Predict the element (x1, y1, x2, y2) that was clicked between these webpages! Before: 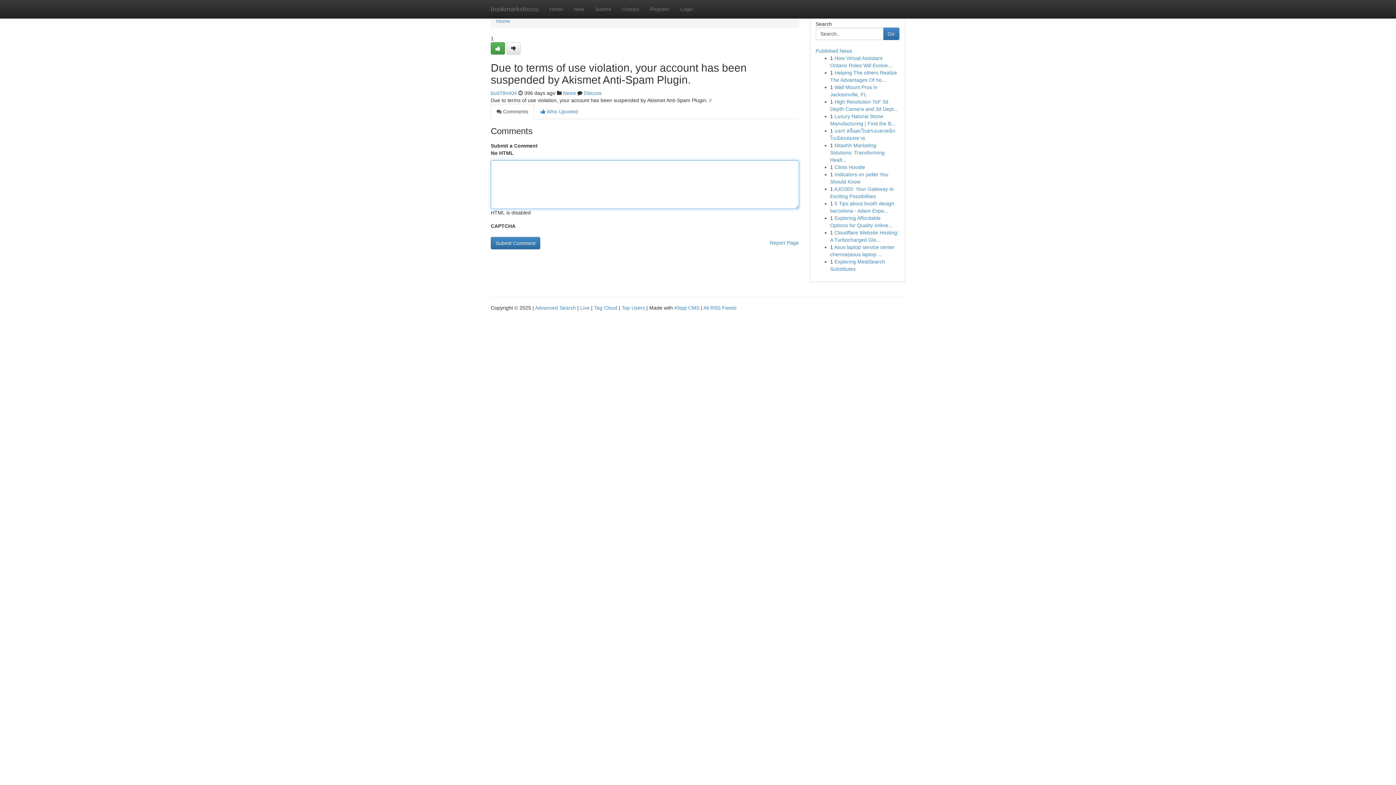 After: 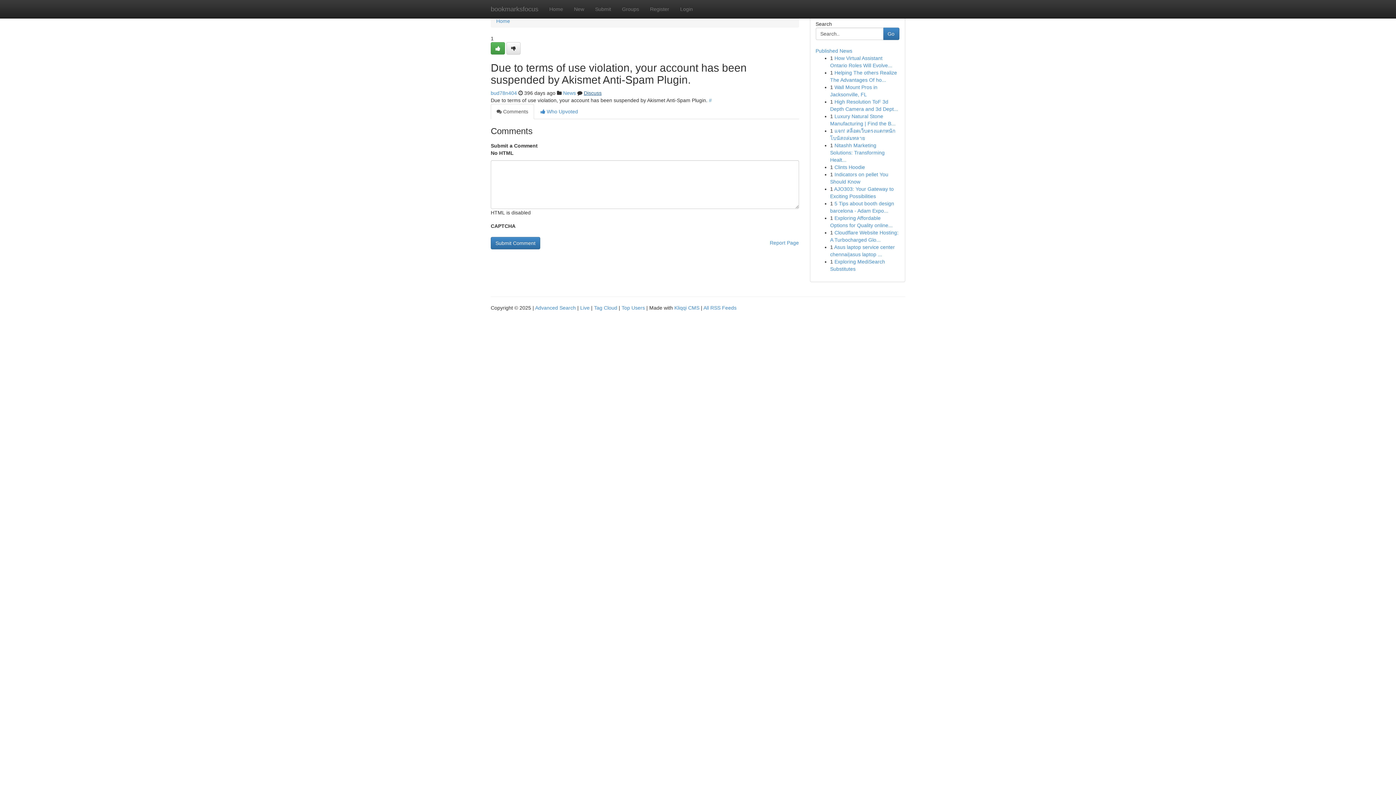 Action: bbox: (584, 90, 601, 96) label: Discuss